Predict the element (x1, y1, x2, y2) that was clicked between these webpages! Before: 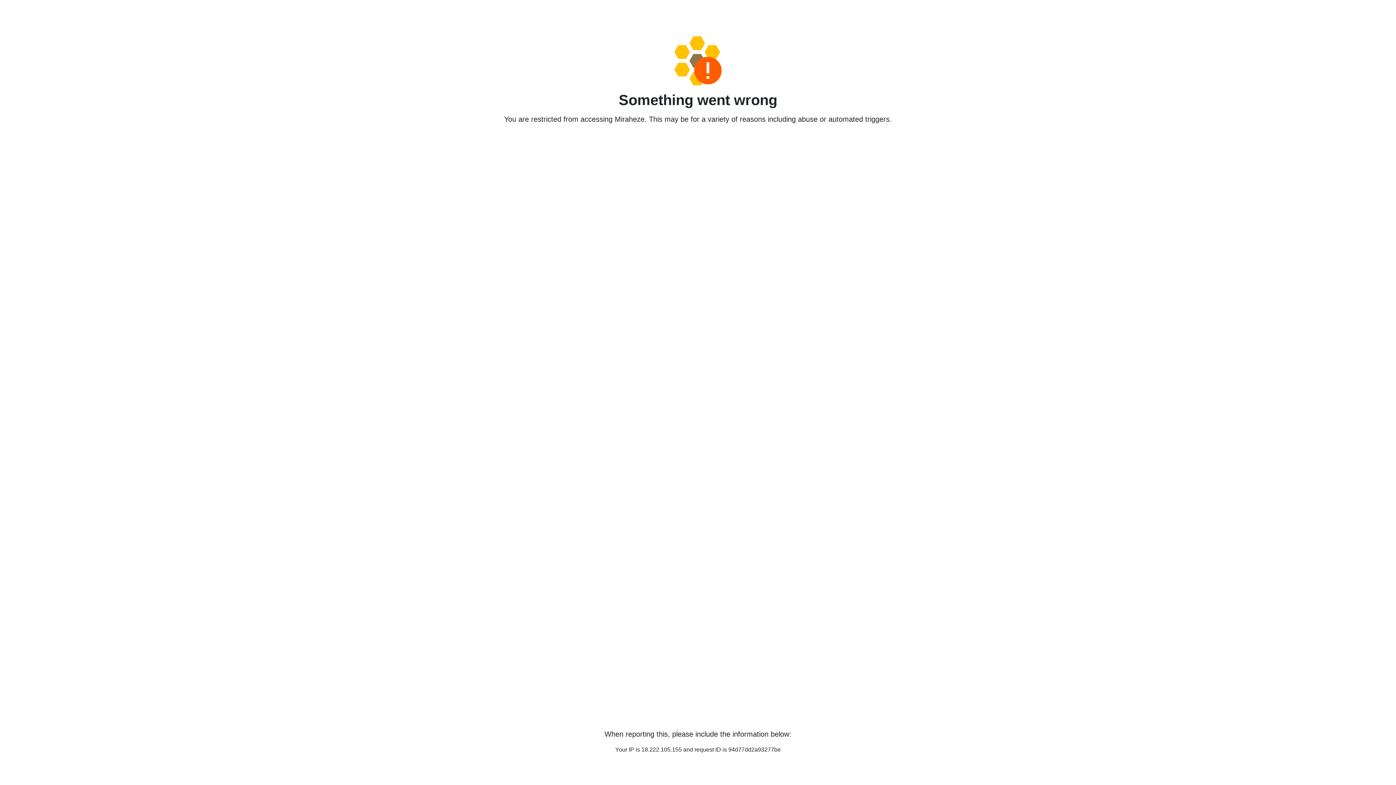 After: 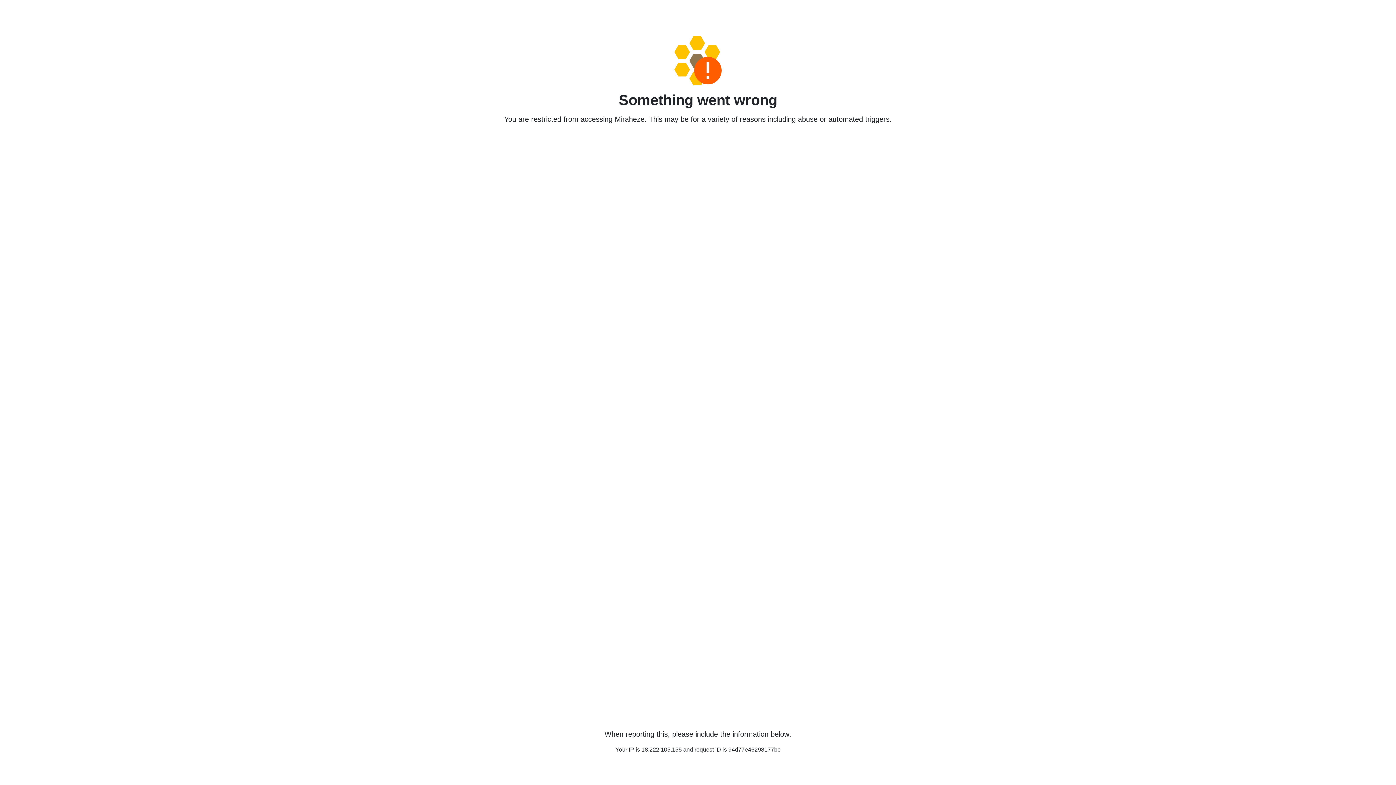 Action: bbox: (458, 36, 938, 85)